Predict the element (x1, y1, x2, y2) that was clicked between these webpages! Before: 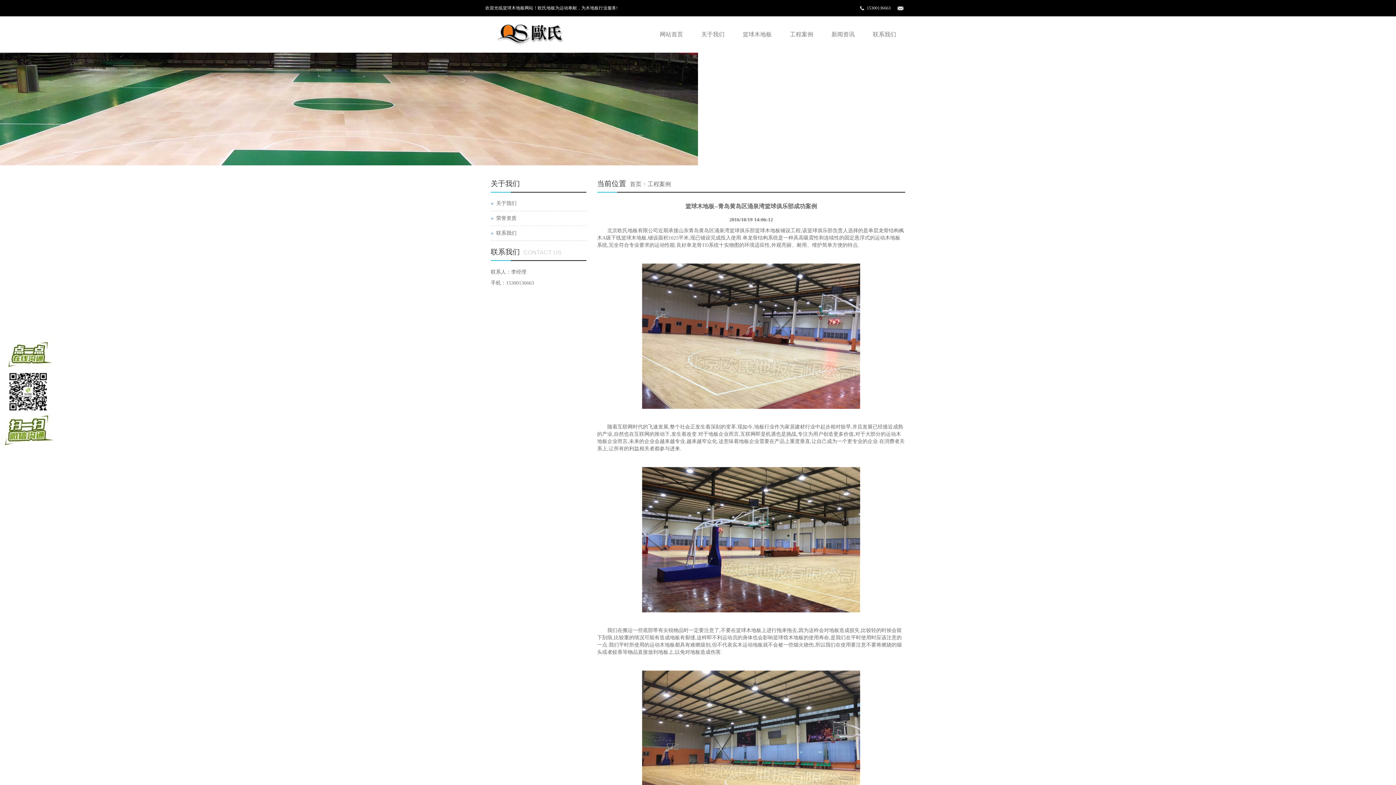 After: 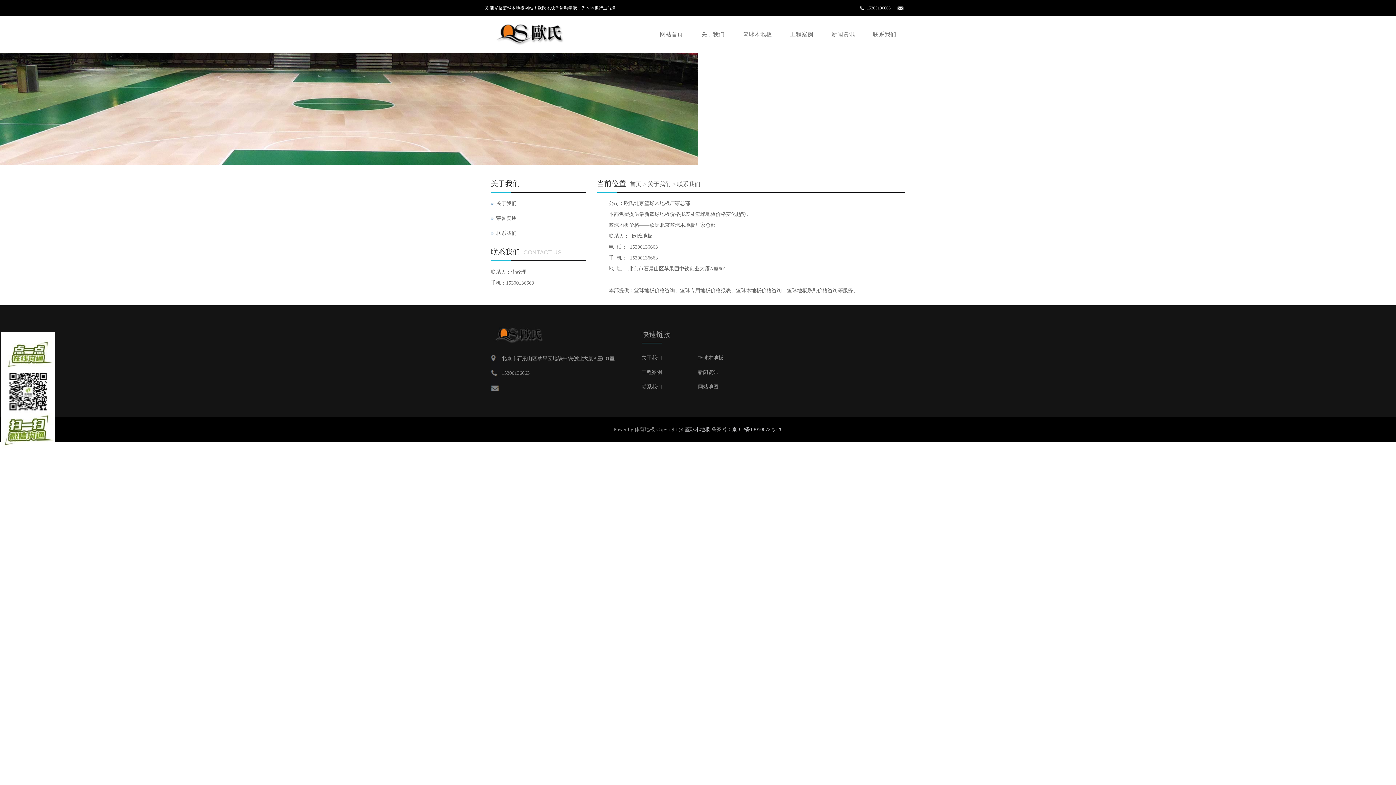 Action: label: 联系我们 bbox: (490, 226, 586, 241)